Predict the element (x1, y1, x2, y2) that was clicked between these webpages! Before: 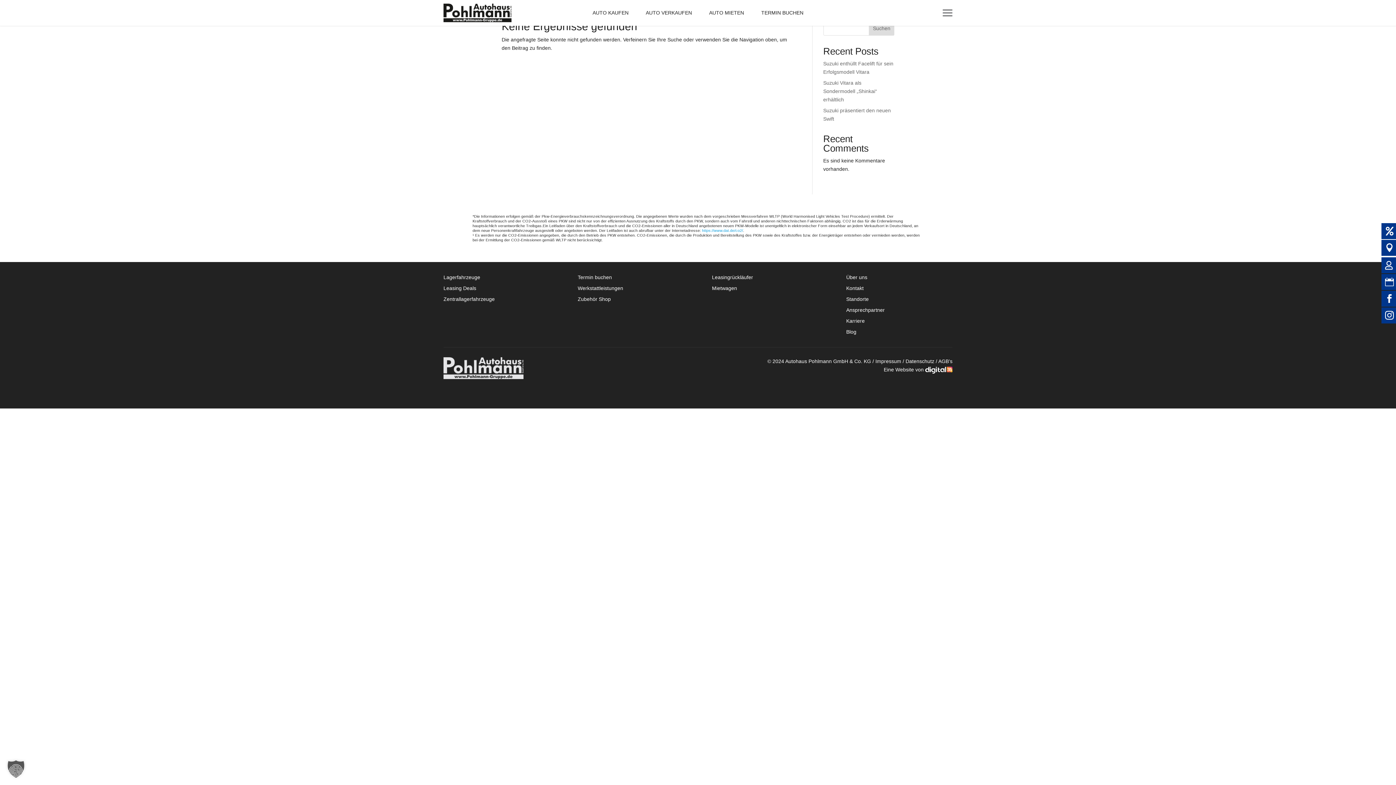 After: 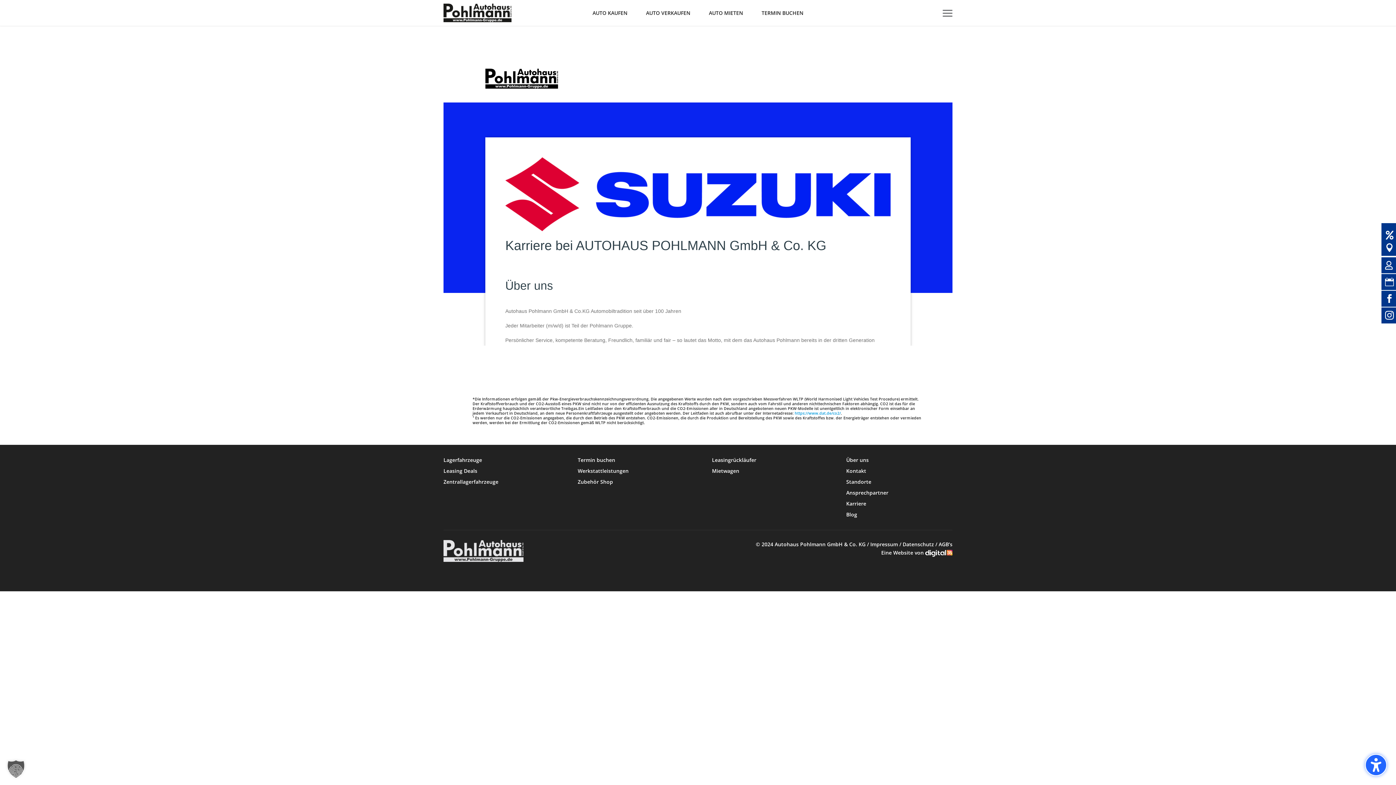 Action: bbox: (846, 318, 865, 326) label: Karriere